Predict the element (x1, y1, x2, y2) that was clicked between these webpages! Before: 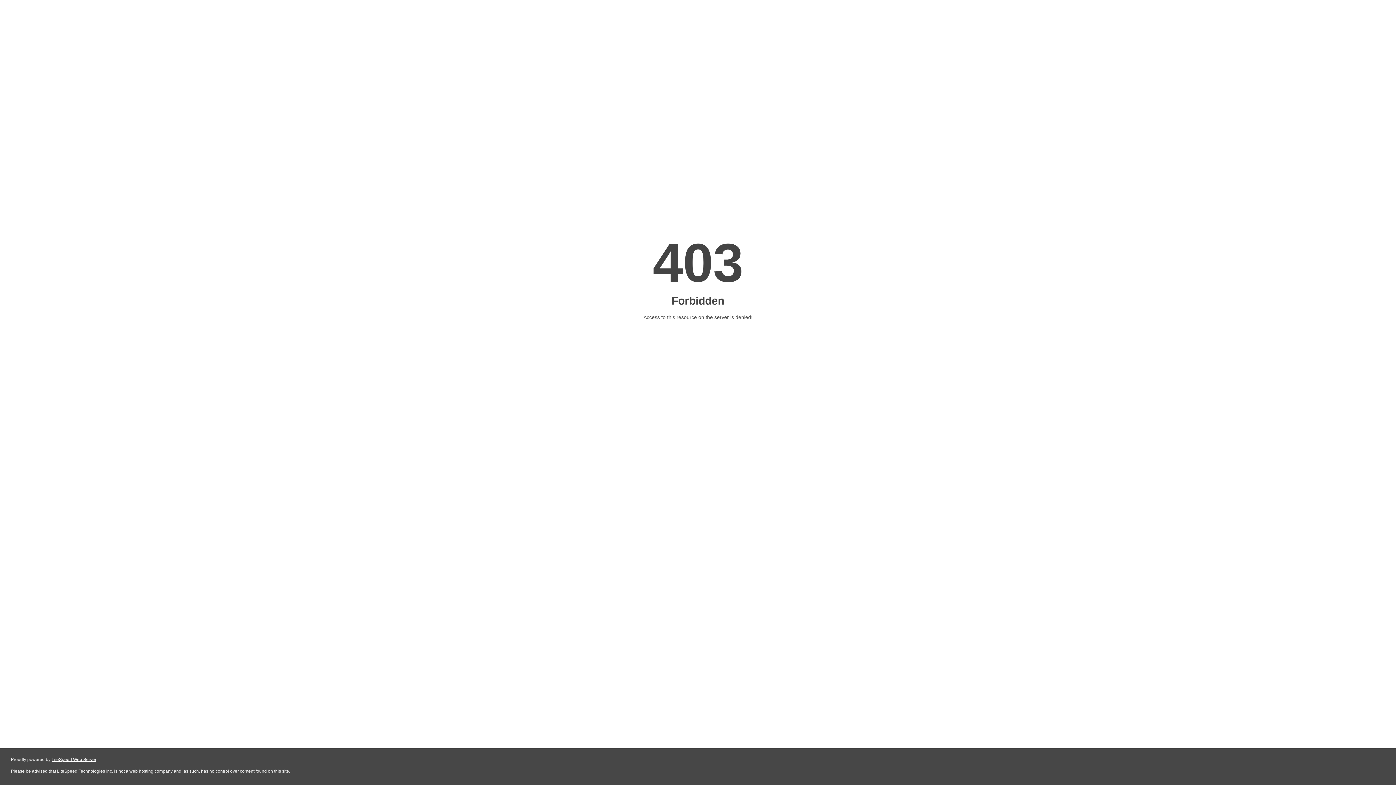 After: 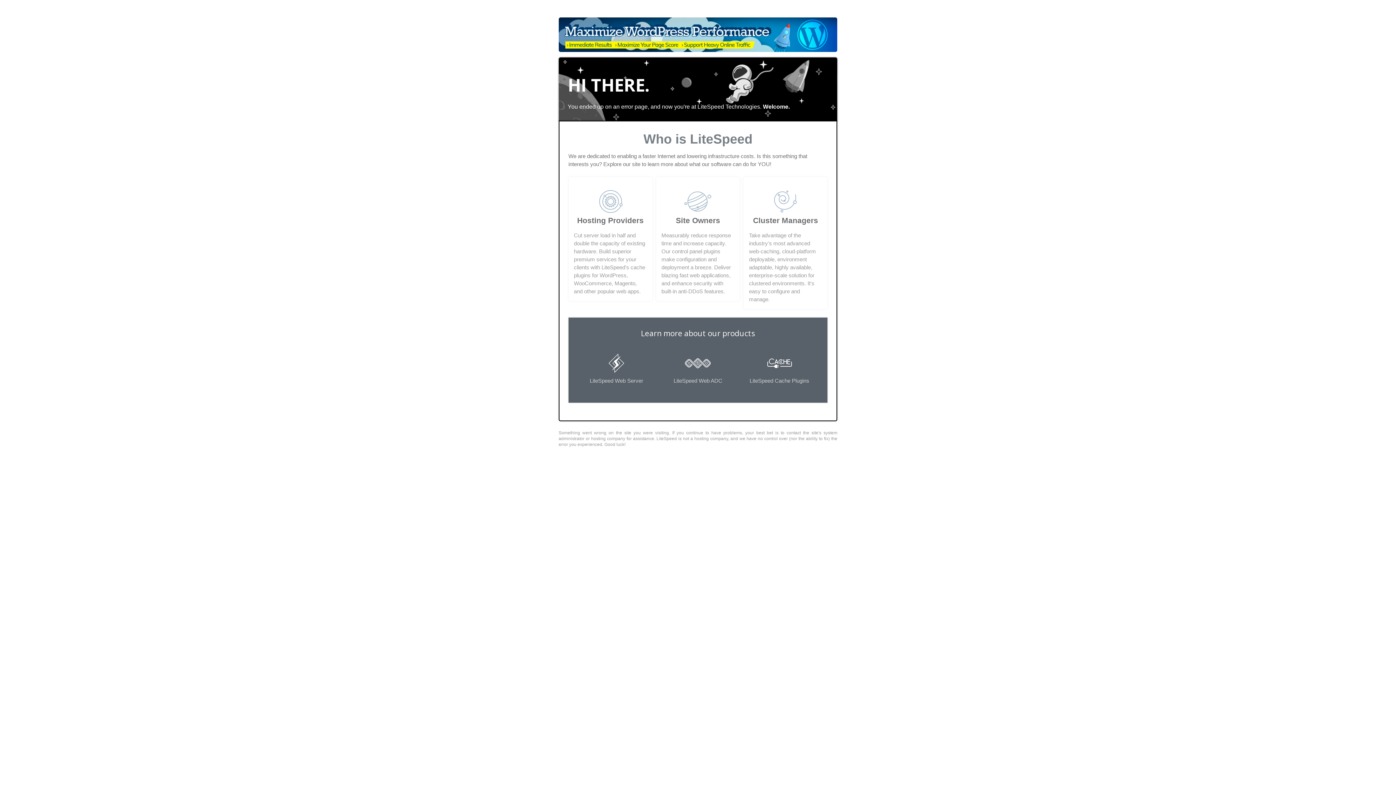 Action: bbox: (51, 757, 96, 762) label: LiteSpeed Web Server